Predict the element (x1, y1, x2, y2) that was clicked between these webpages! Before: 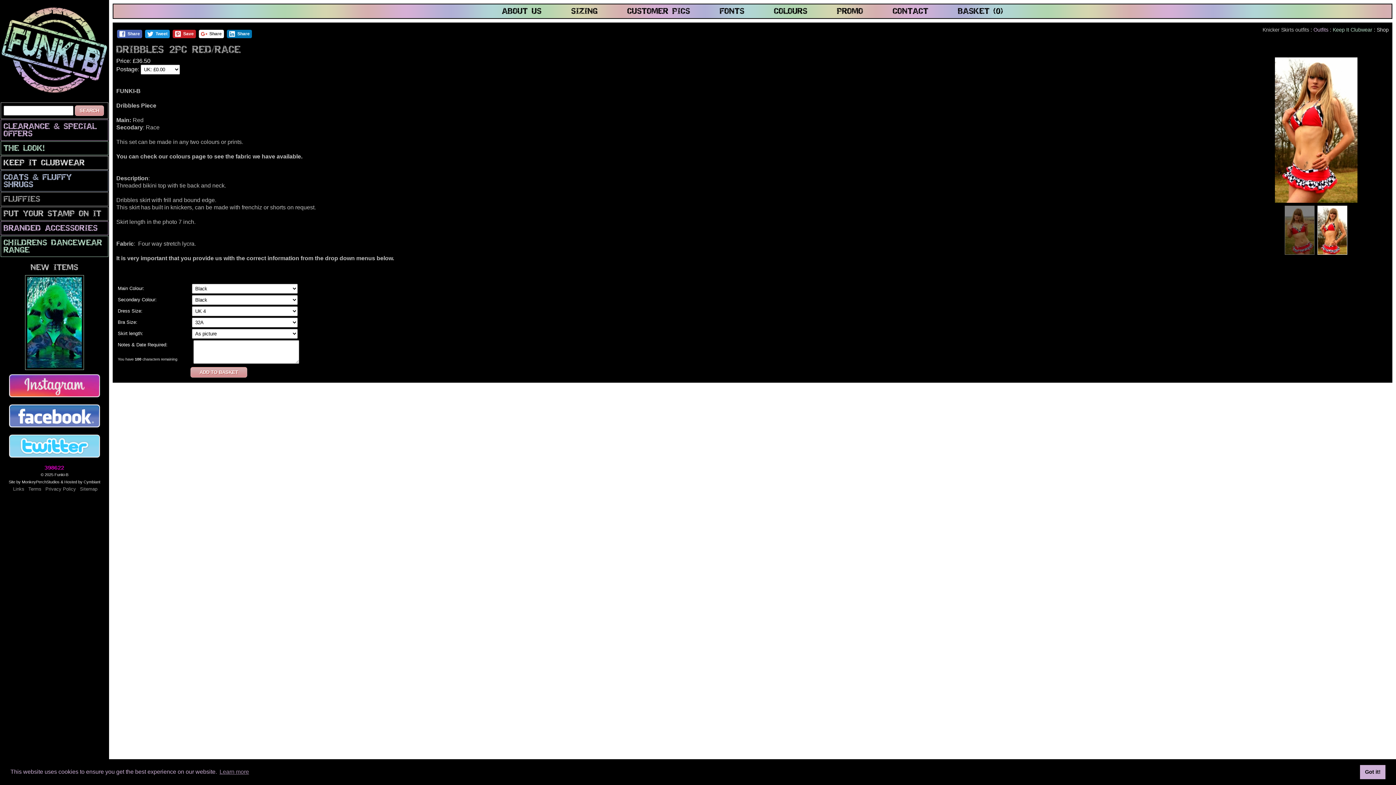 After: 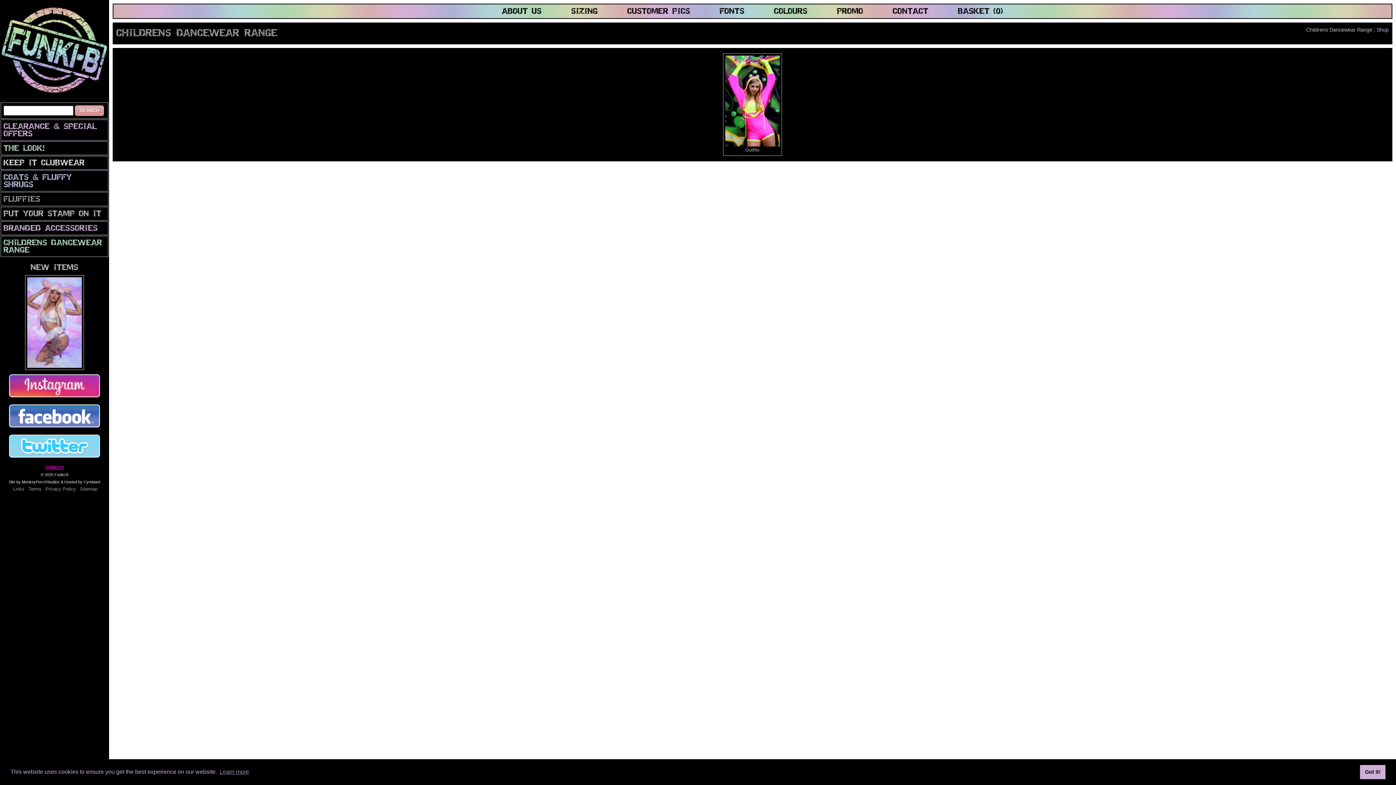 Action: label: CHILDRENS DANCEWEAR RANGE bbox: (3, 239, 105, 254)